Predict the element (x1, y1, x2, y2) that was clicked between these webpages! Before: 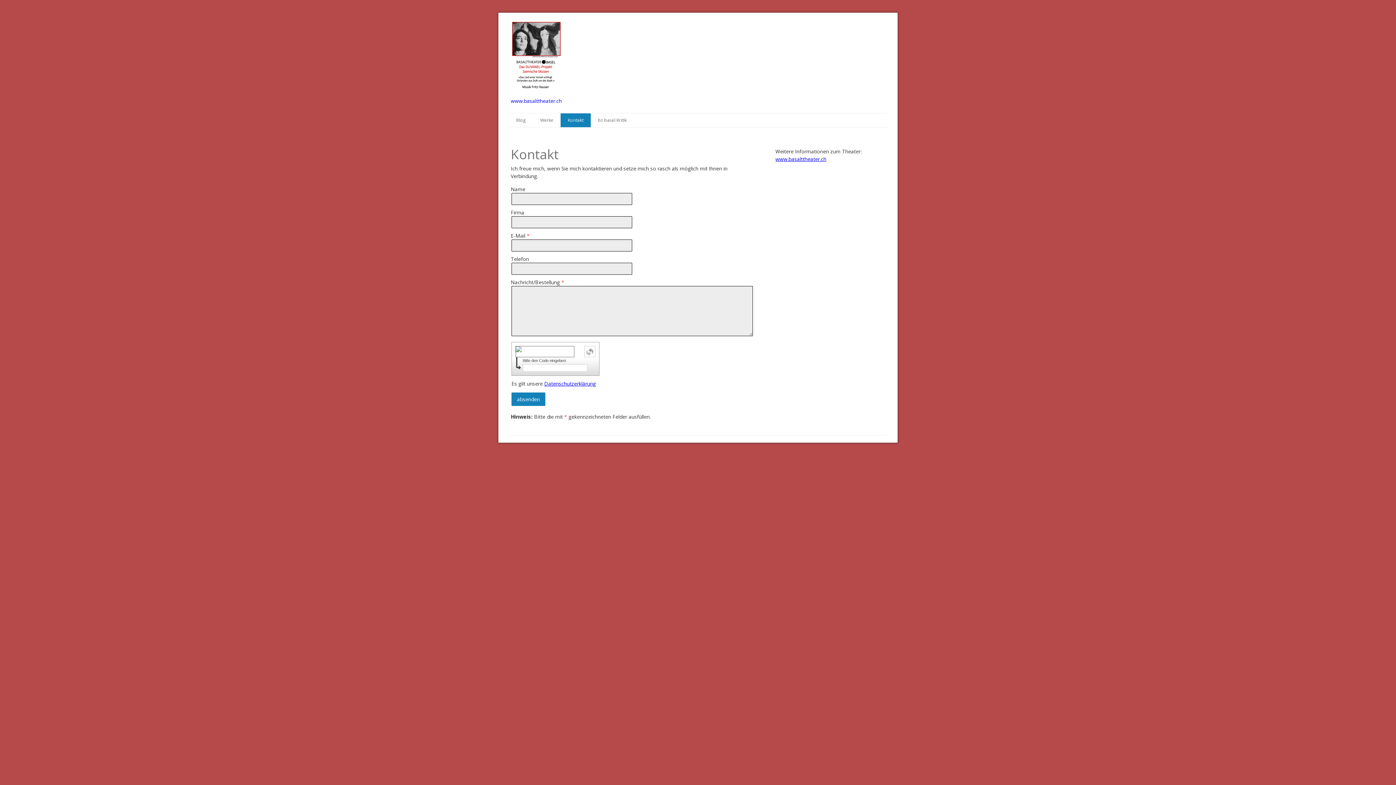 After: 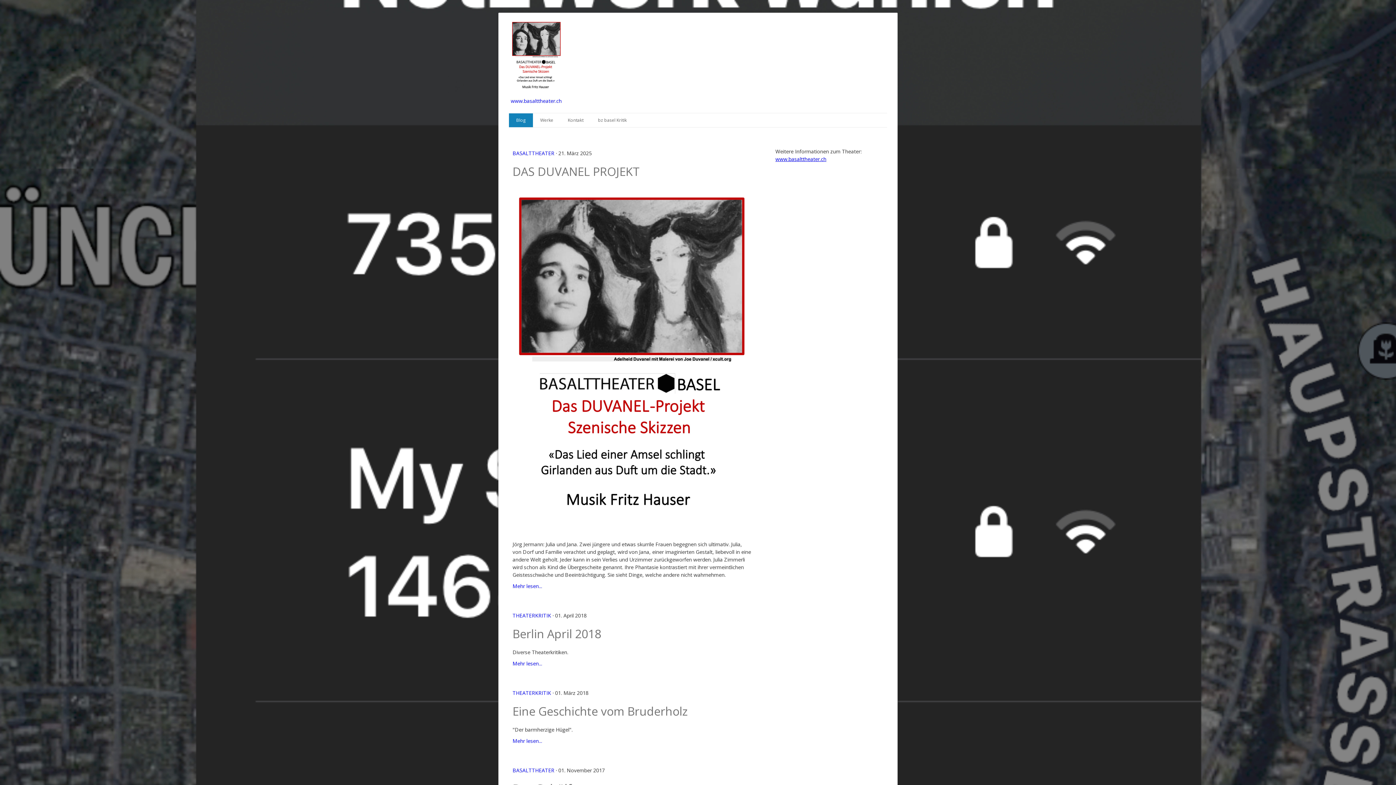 Action: bbox: (509, 113, 533, 127) label: Blog